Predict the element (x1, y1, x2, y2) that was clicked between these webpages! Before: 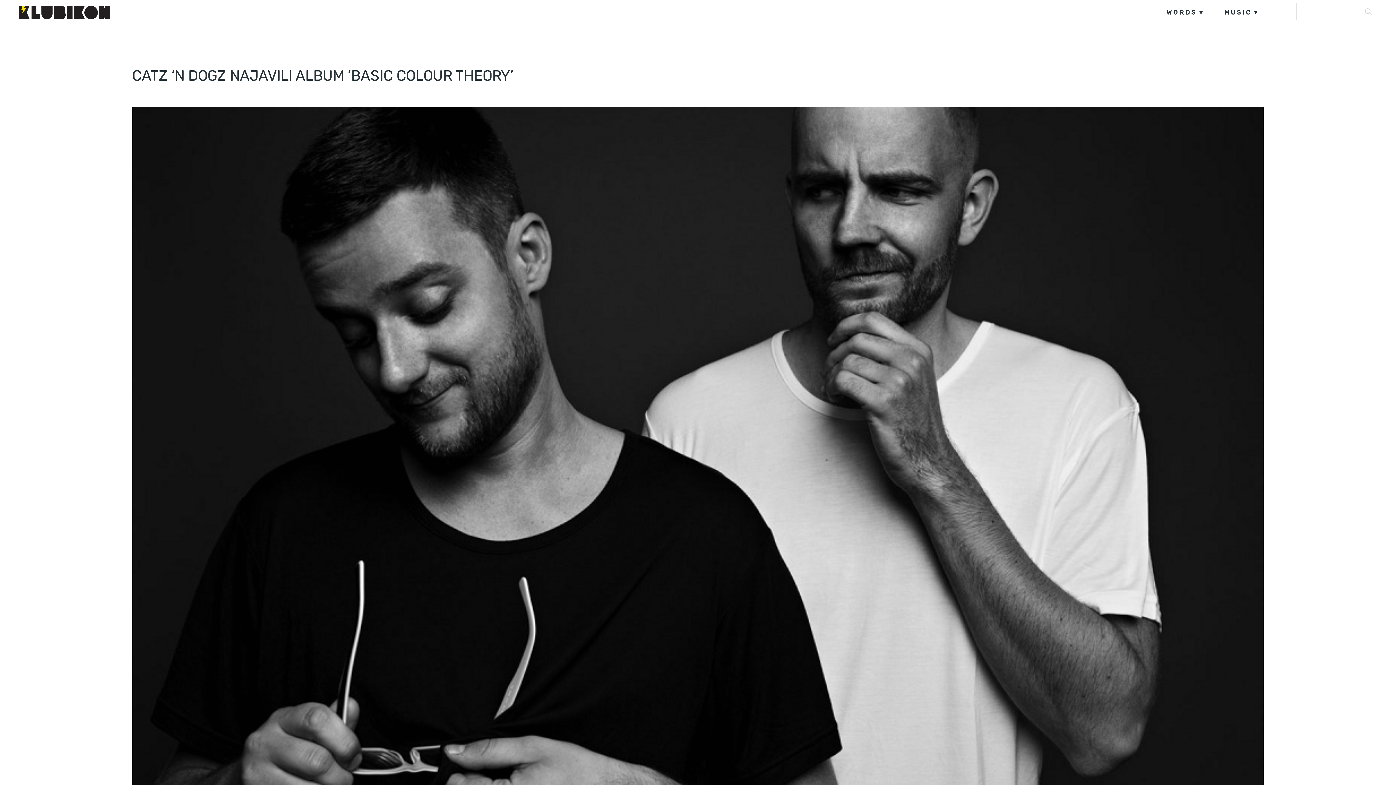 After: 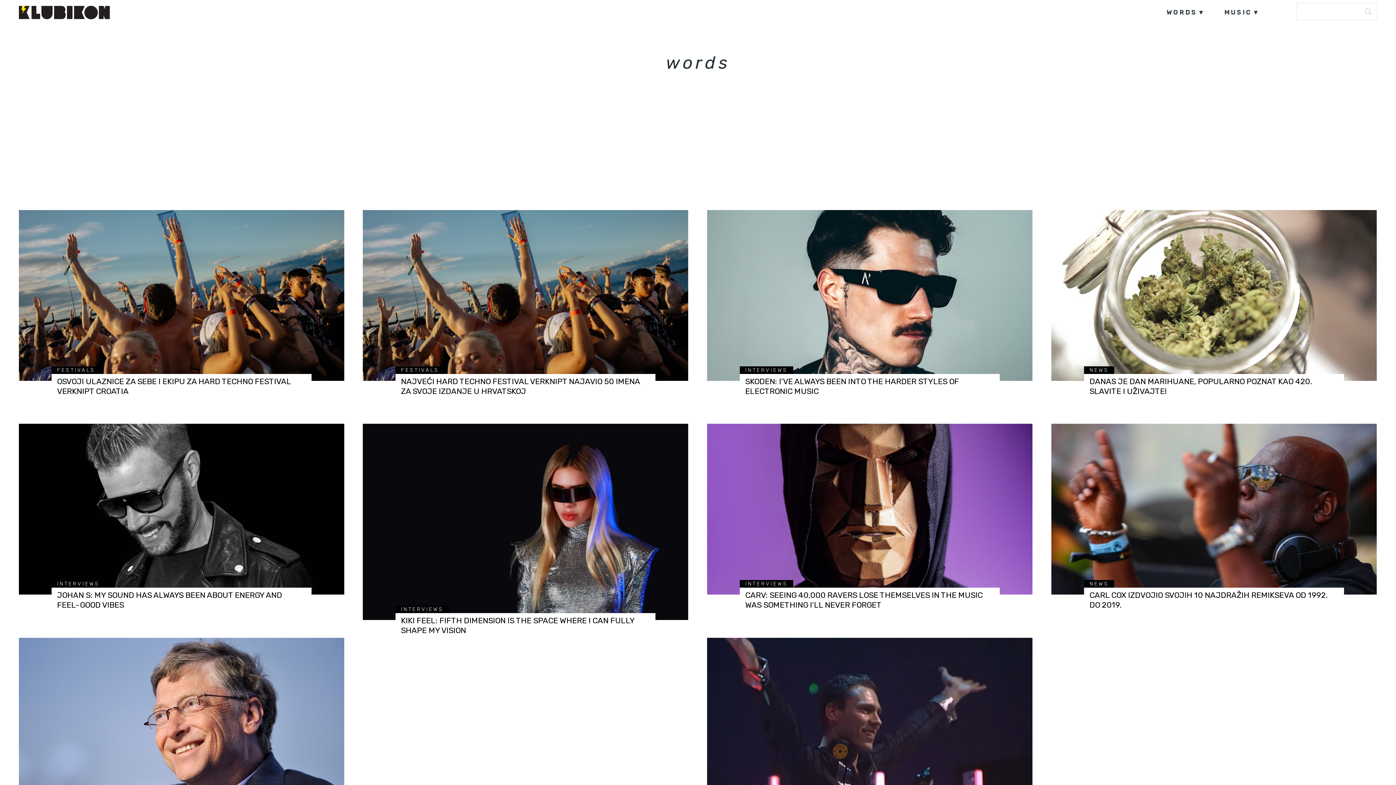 Action: label: WORDS bbox: (1167, 8, 1206, 15)